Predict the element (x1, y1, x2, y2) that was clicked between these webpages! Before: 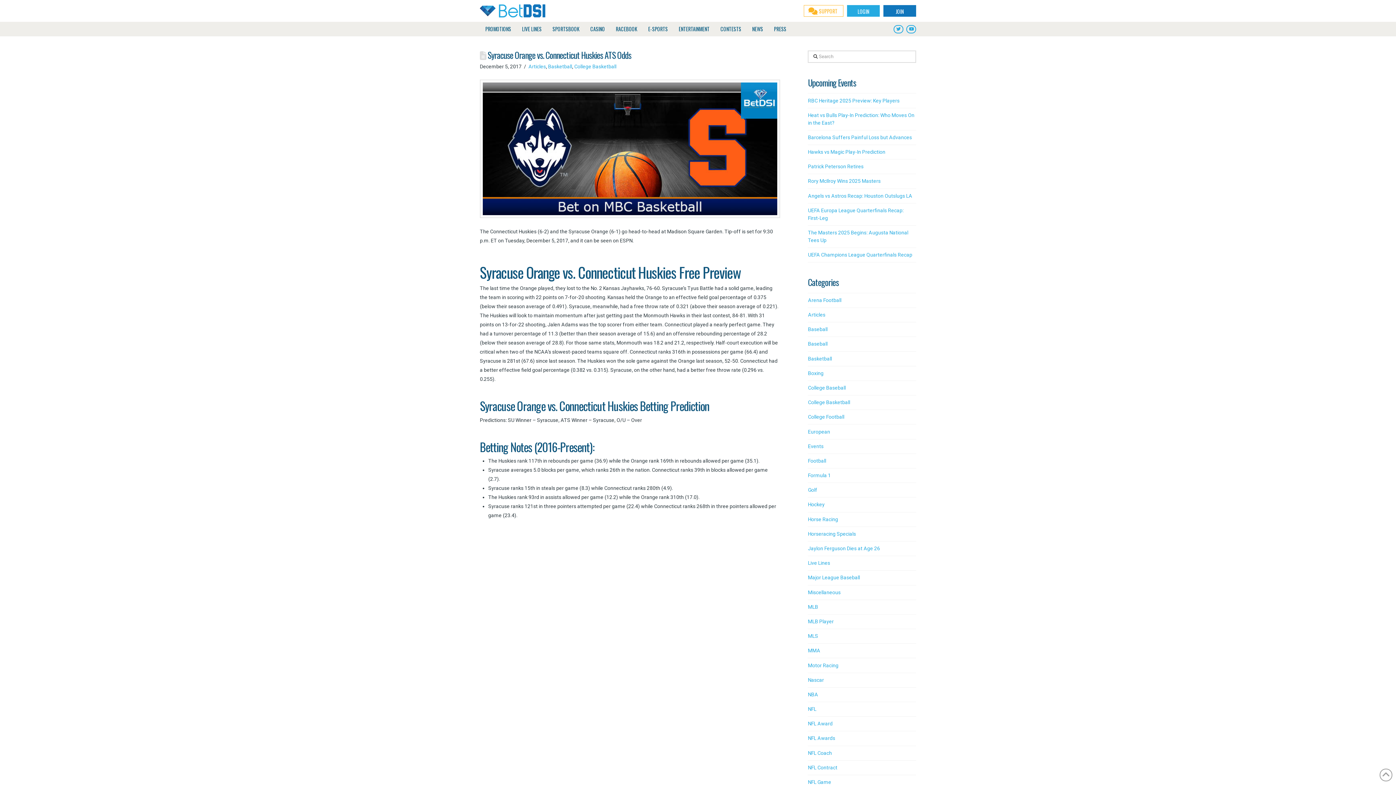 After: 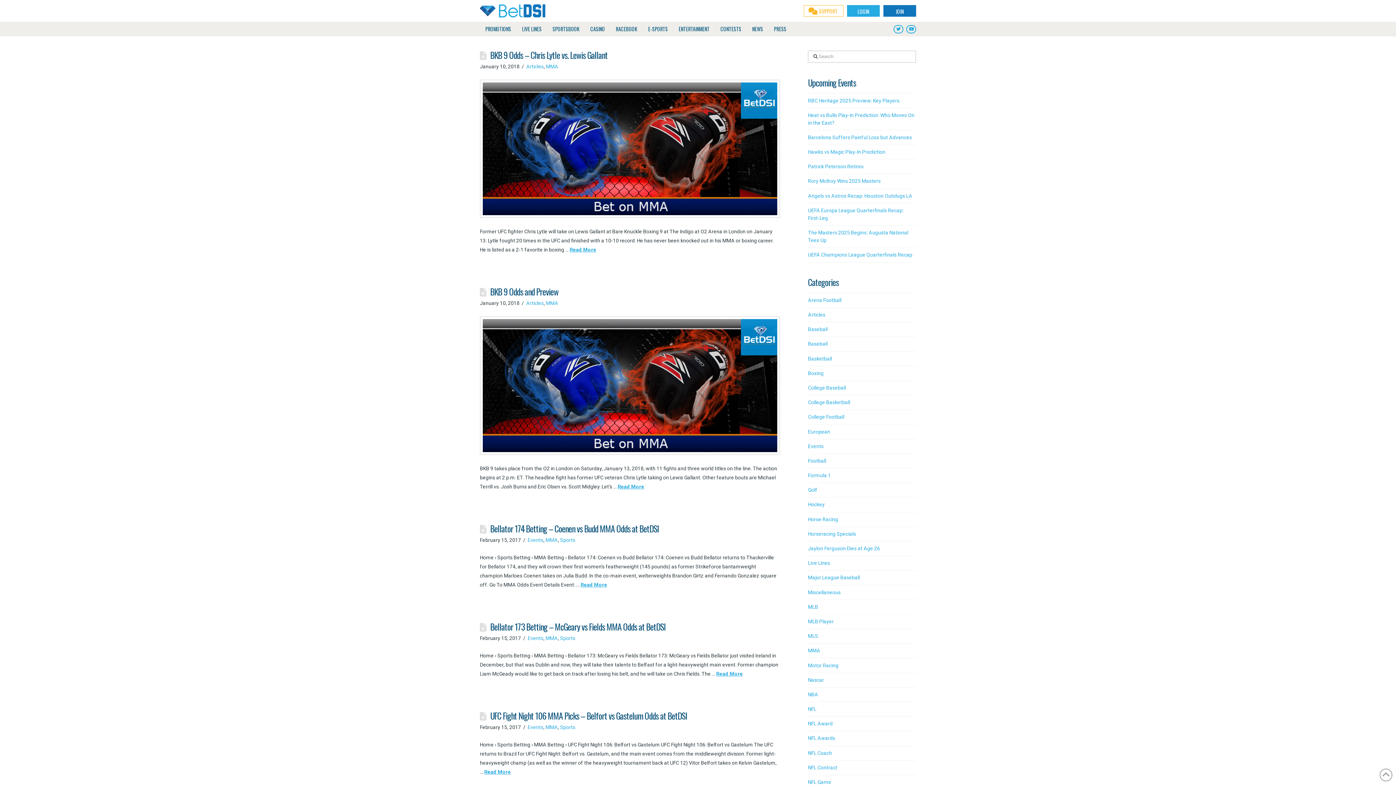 Action: label: MMA bbox: (808, 647, 820, 655)